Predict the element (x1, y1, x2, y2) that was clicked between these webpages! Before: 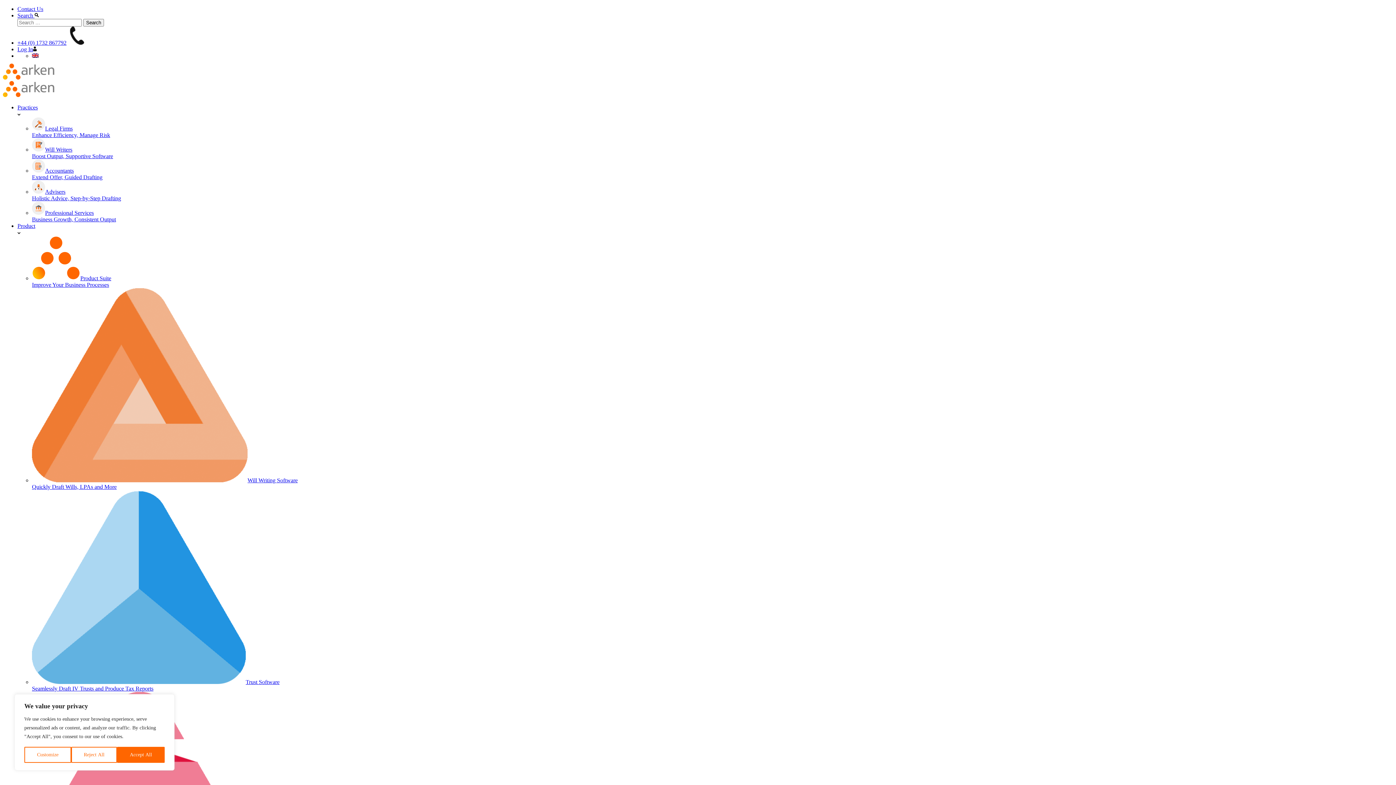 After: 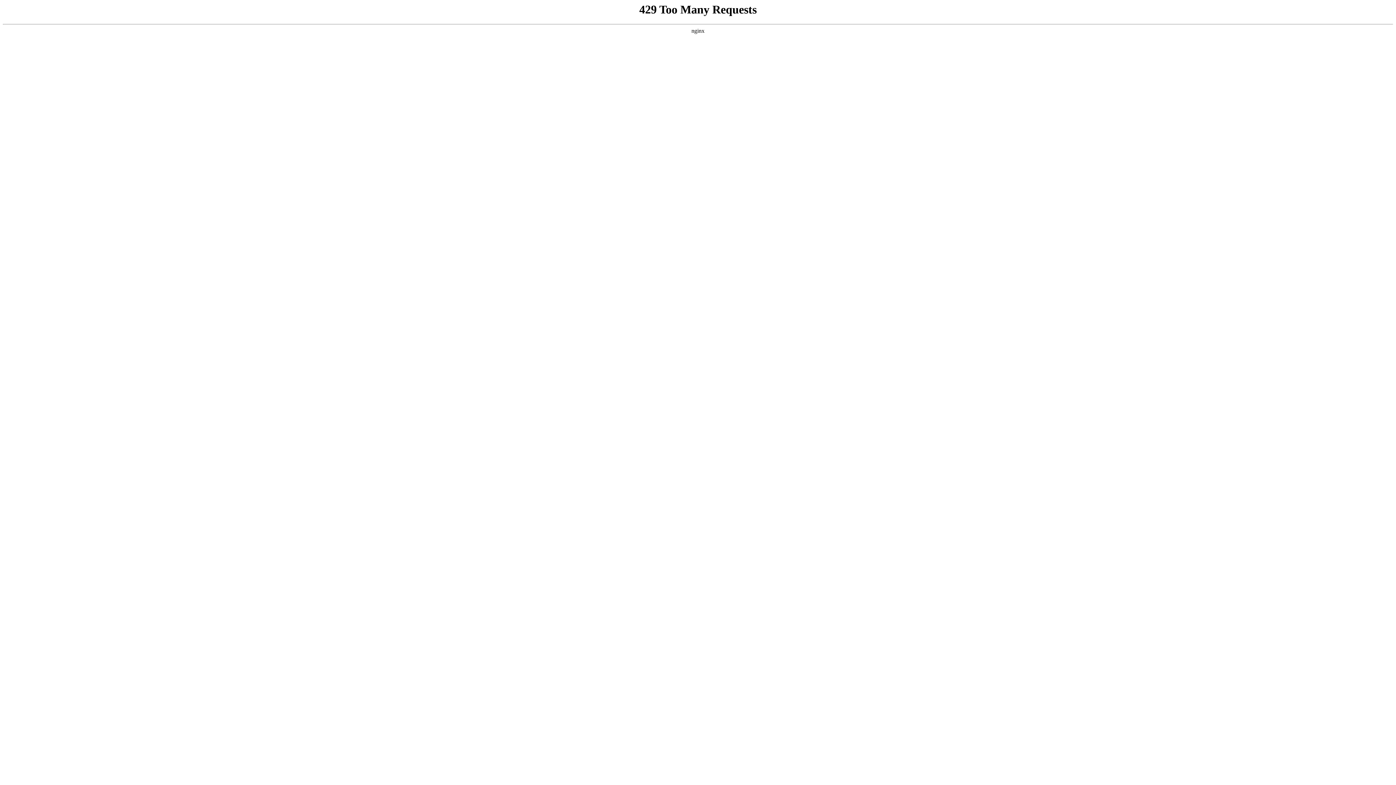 Action: bbox: (2, 63, 1393, 98)